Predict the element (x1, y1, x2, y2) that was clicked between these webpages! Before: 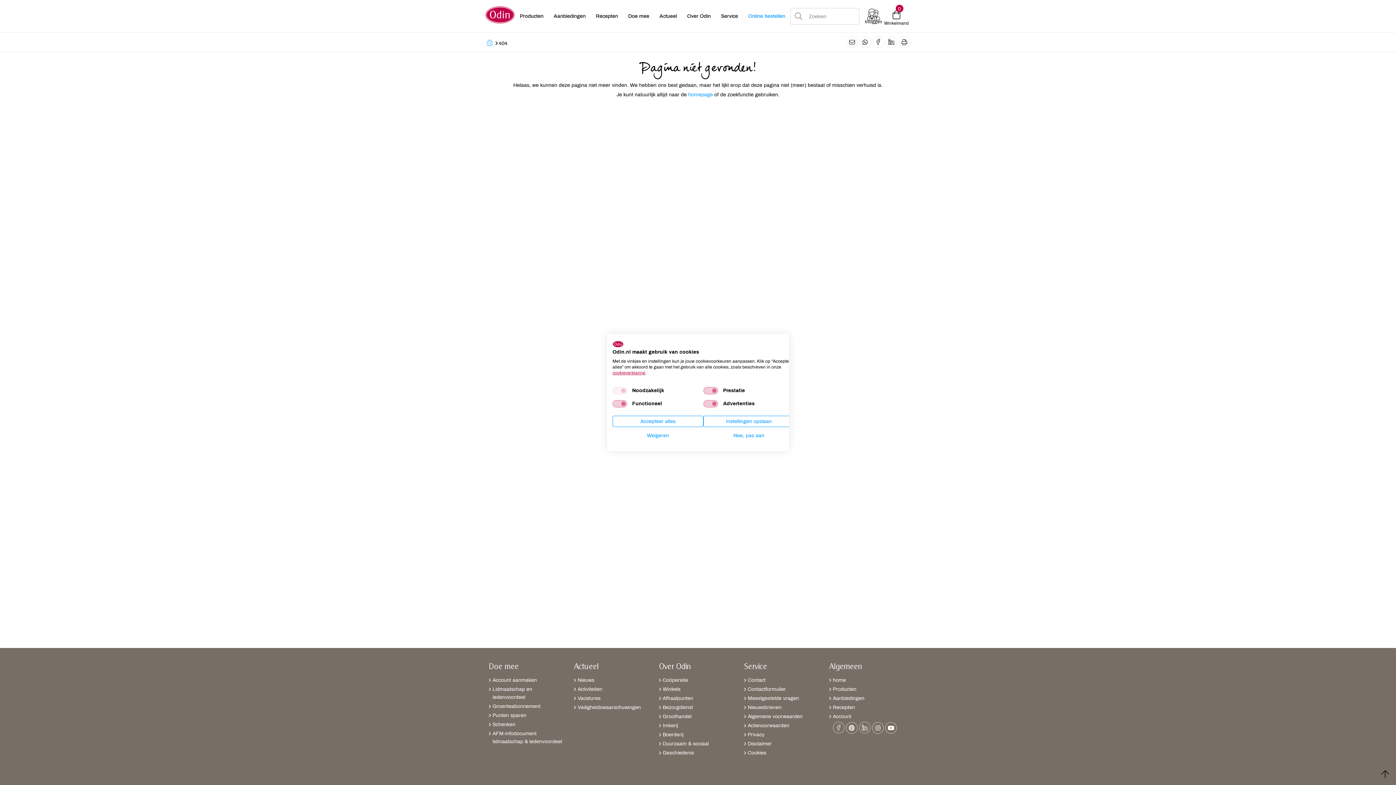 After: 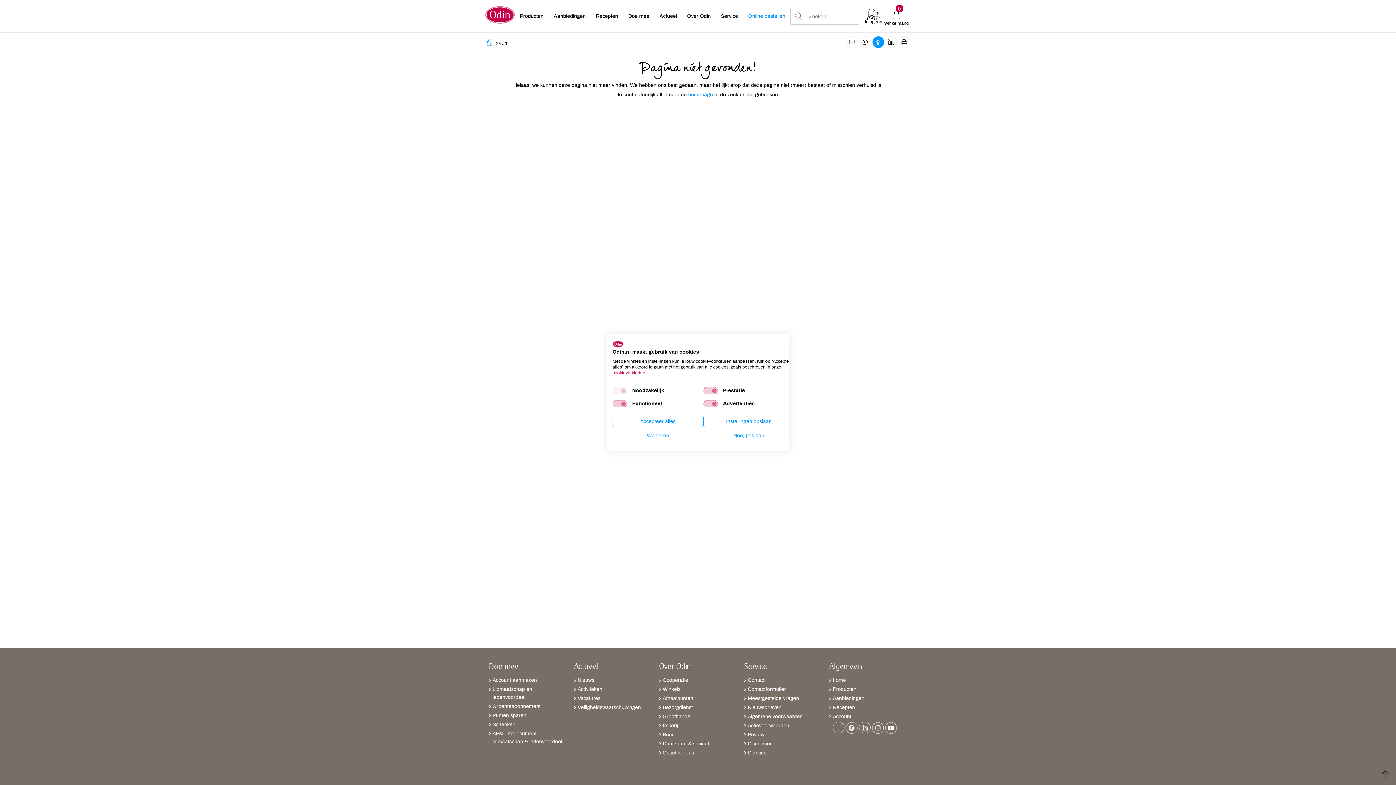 Action: bbox: (872, 36, 884, 48)